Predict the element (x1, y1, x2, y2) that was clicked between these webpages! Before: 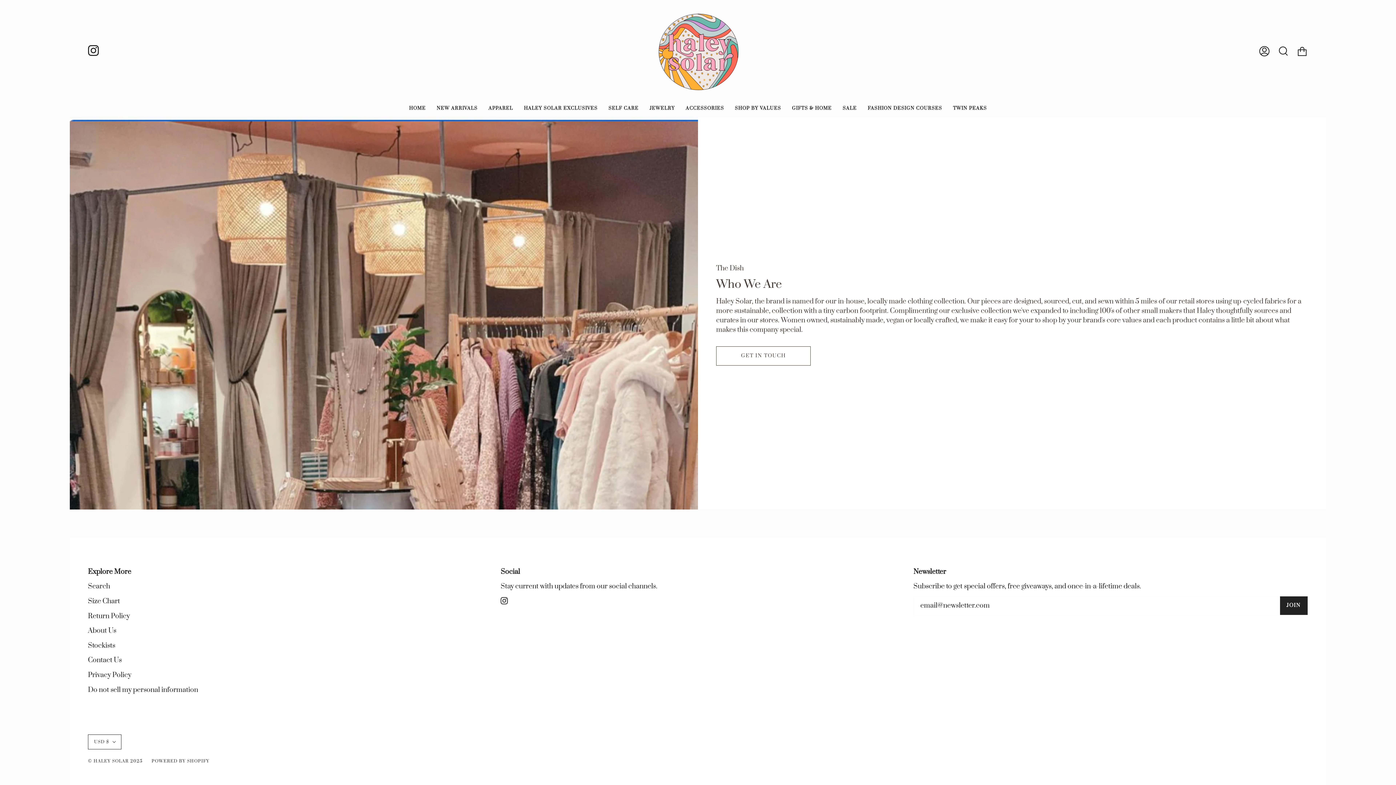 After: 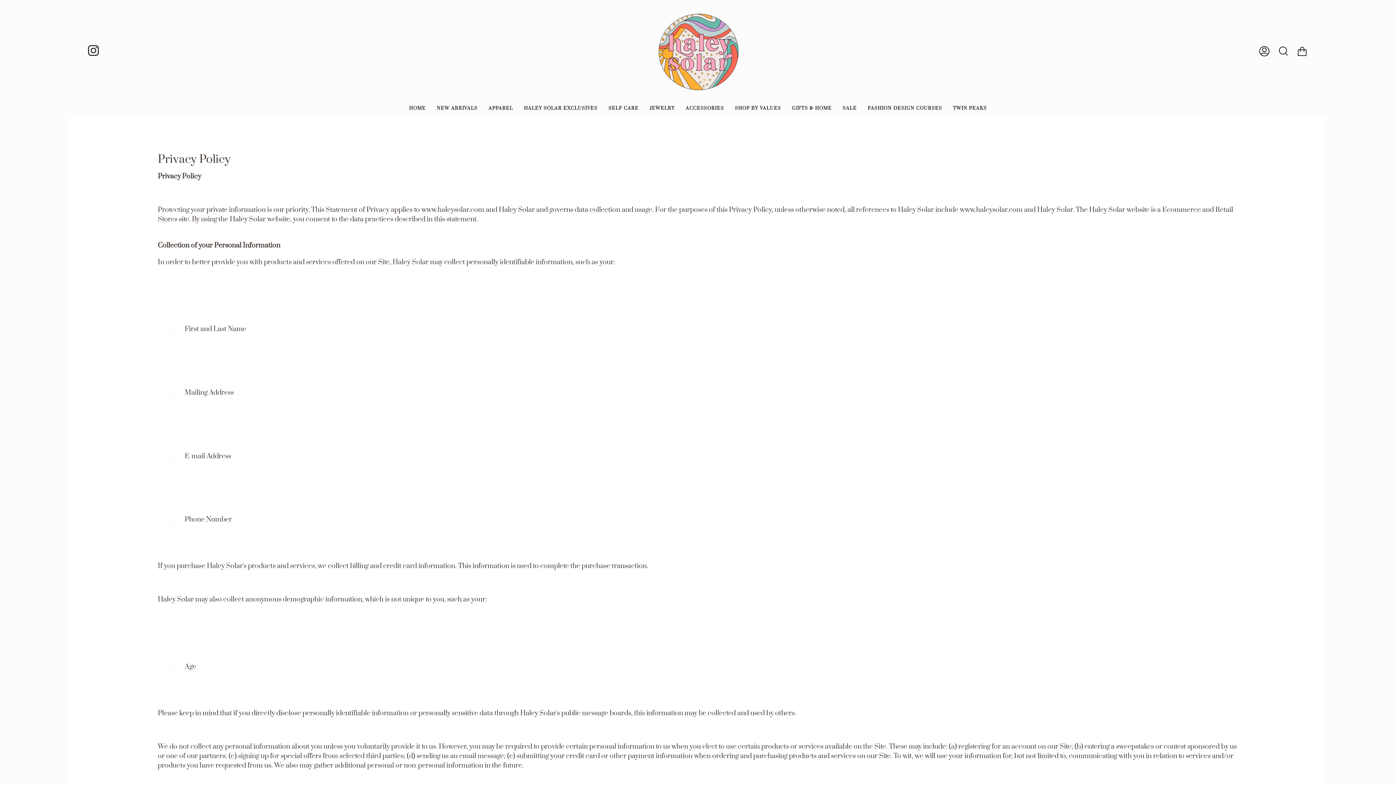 Action: label: Privacy Policy bbox: (88, 671, 131, 679)